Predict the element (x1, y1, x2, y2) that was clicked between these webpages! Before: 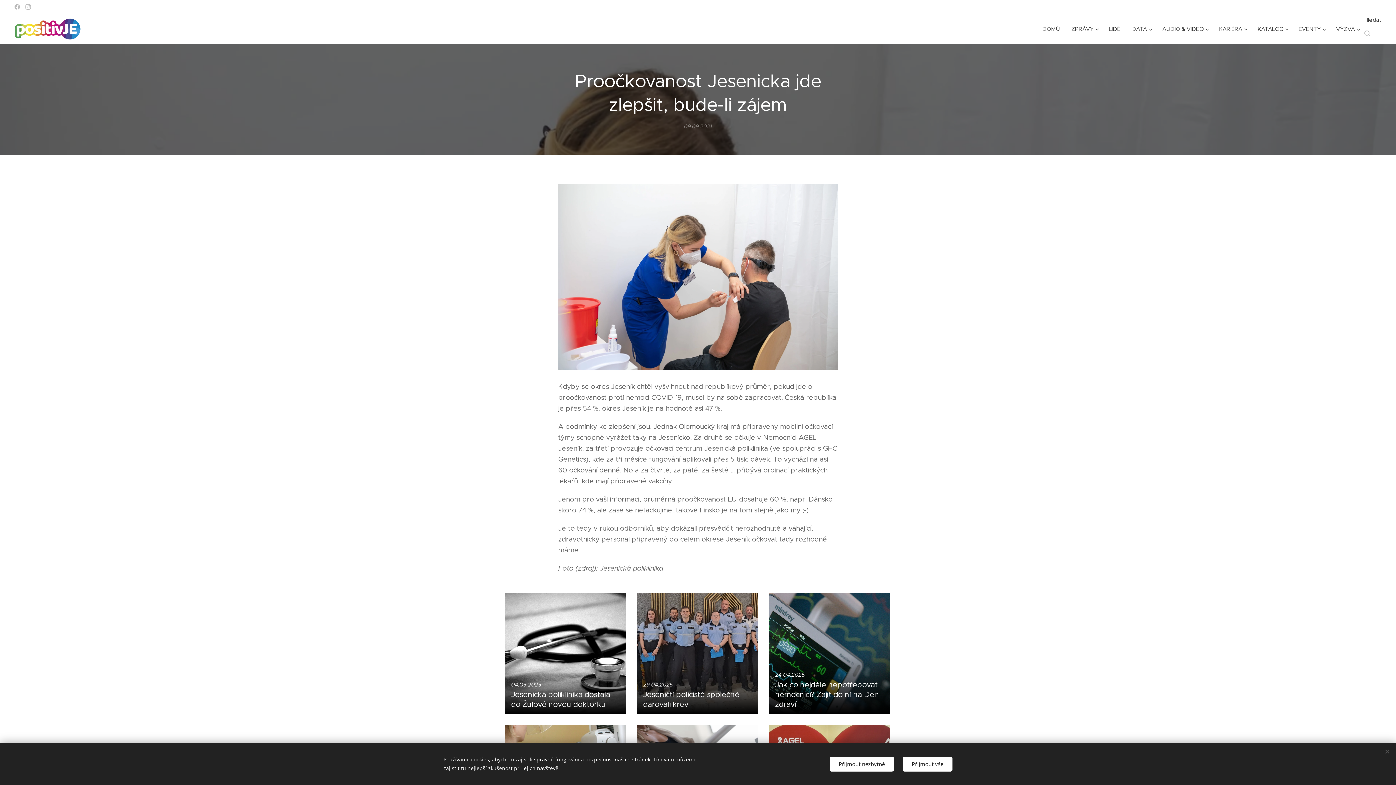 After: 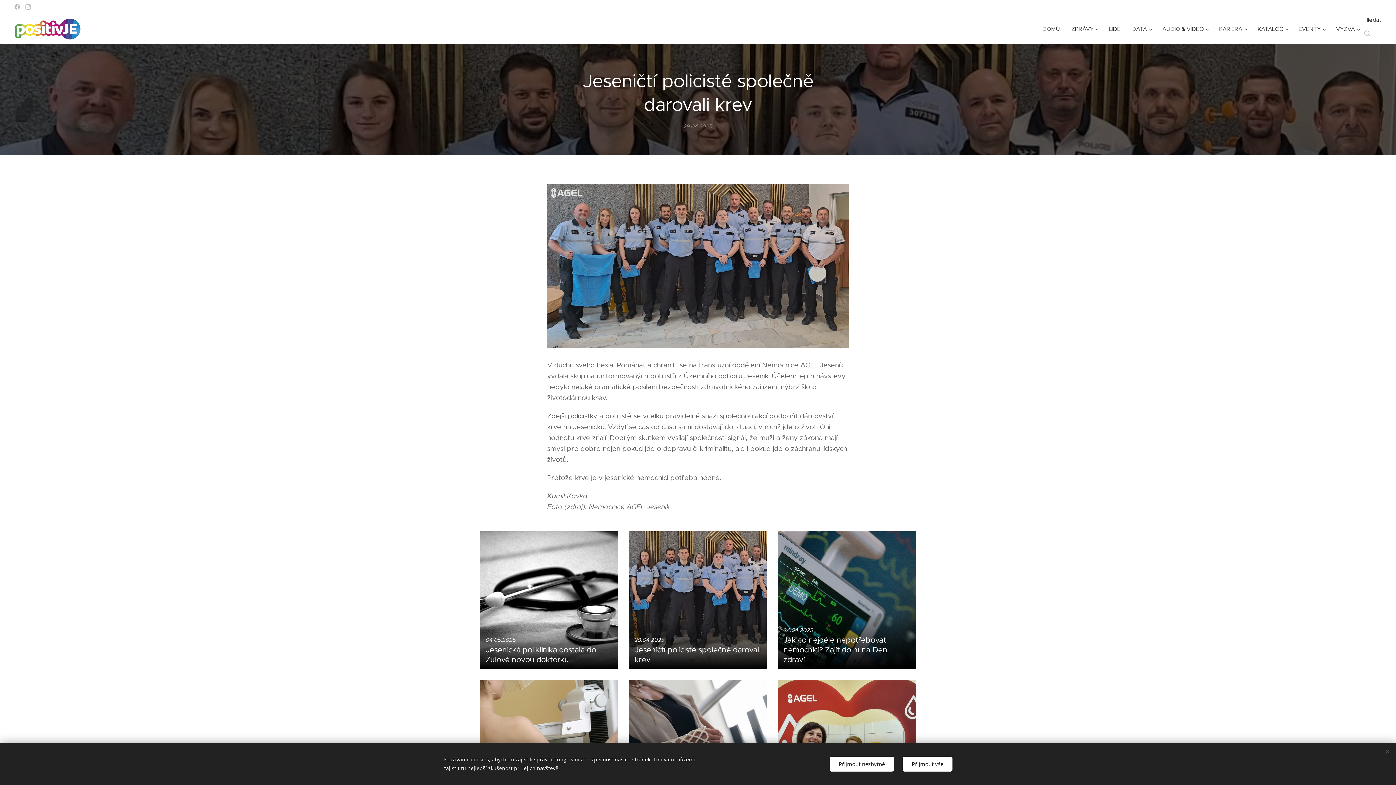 Action: bbox: (637, 593, 758, 714) label: 29.04.2025
Jeseničtí policisté společně darovali krev